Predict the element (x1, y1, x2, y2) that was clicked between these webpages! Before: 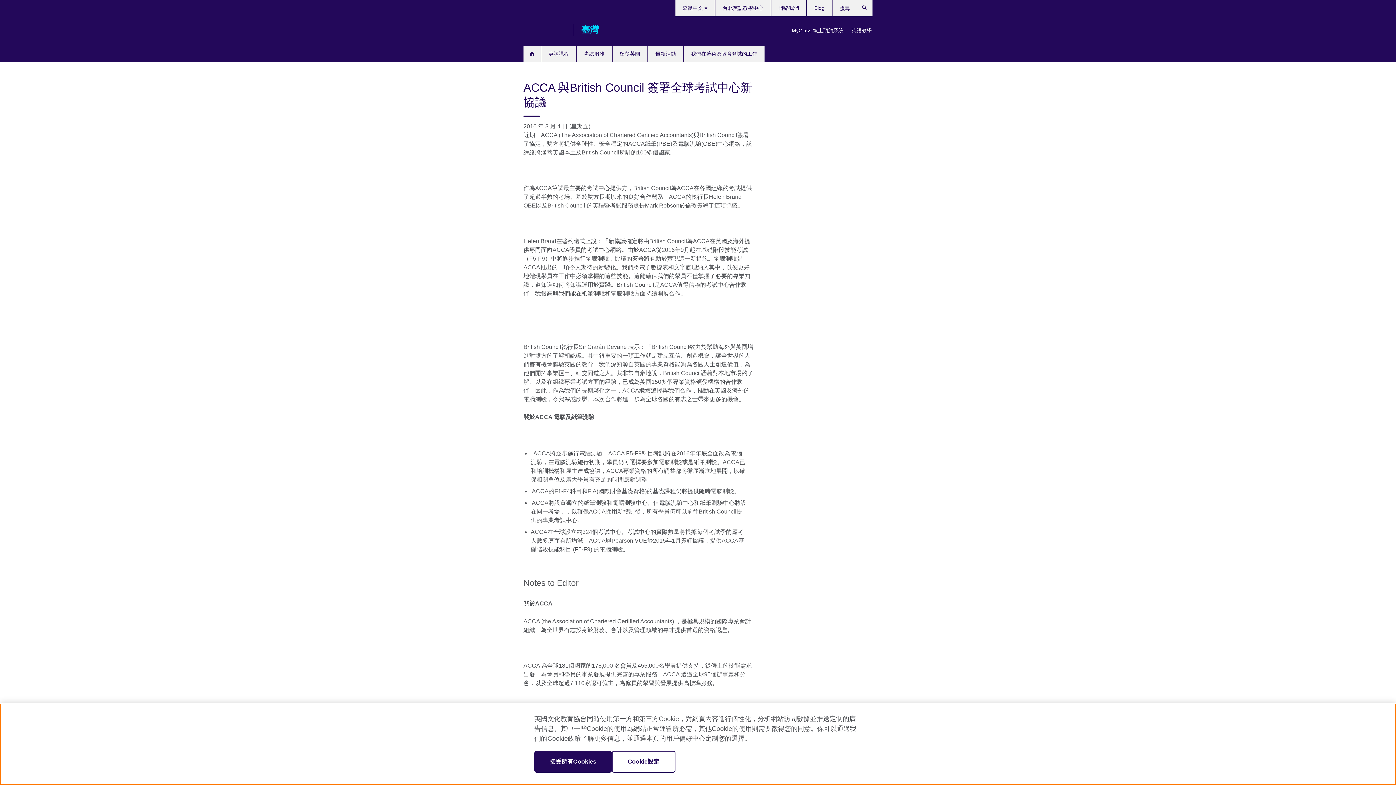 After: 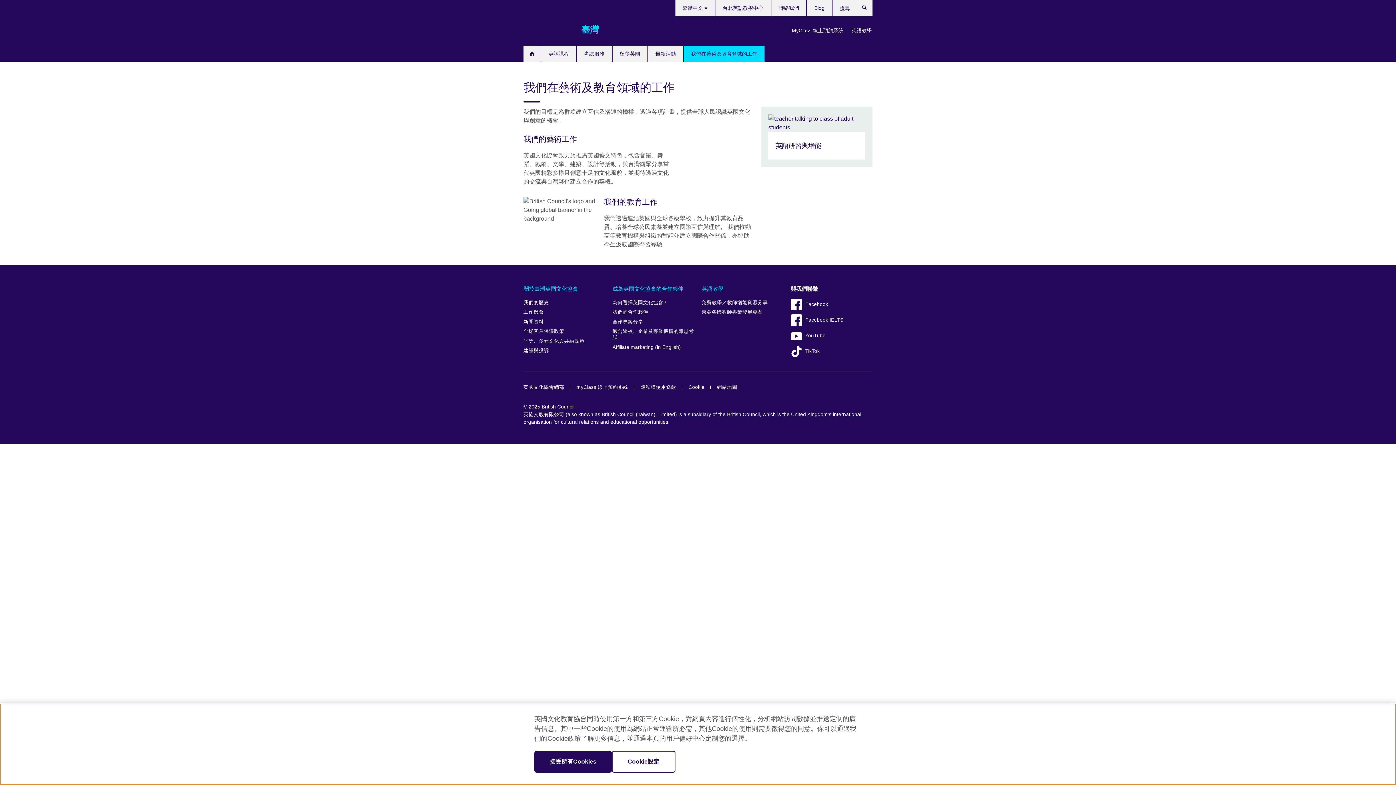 Action: label: 我們在藝術及教育領域的工作 bbox: (684, 45, 764, 62)